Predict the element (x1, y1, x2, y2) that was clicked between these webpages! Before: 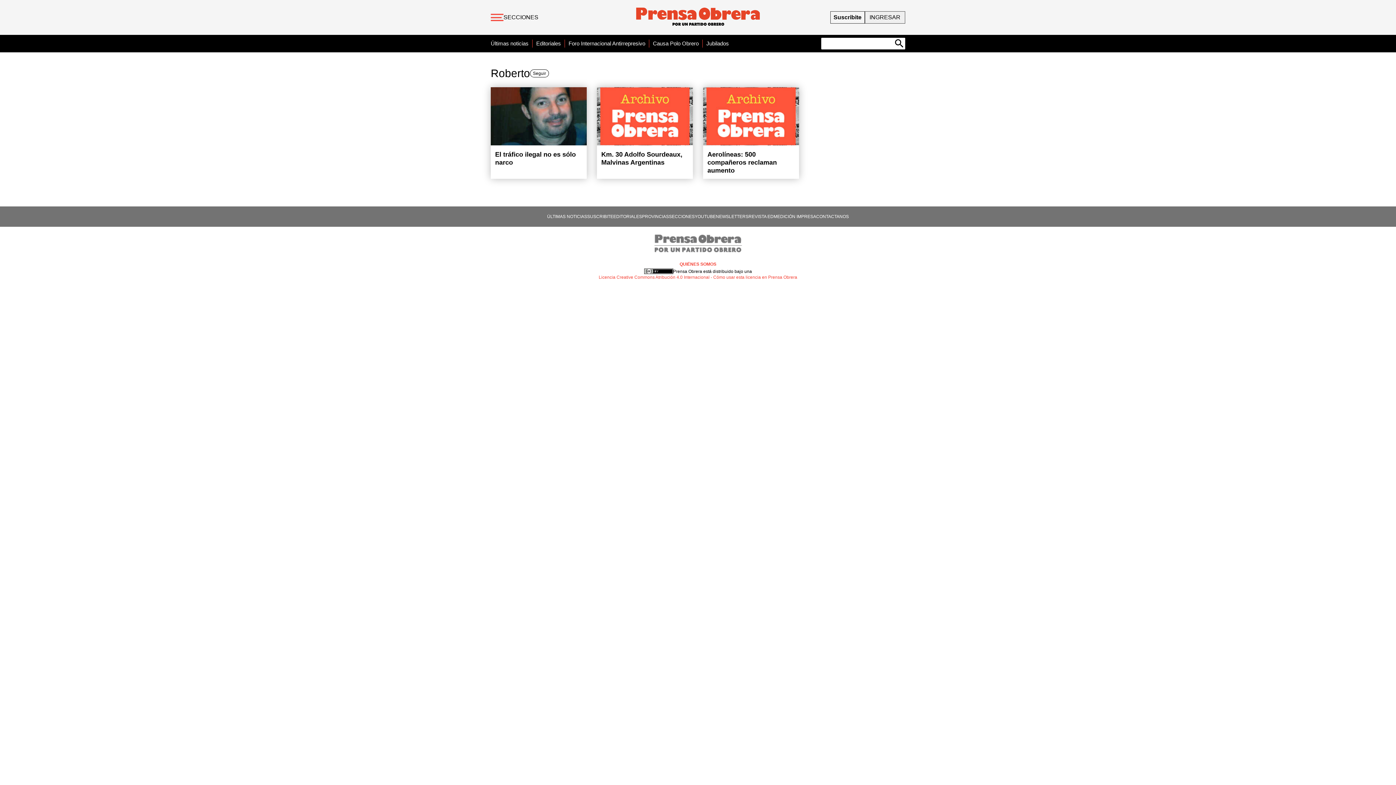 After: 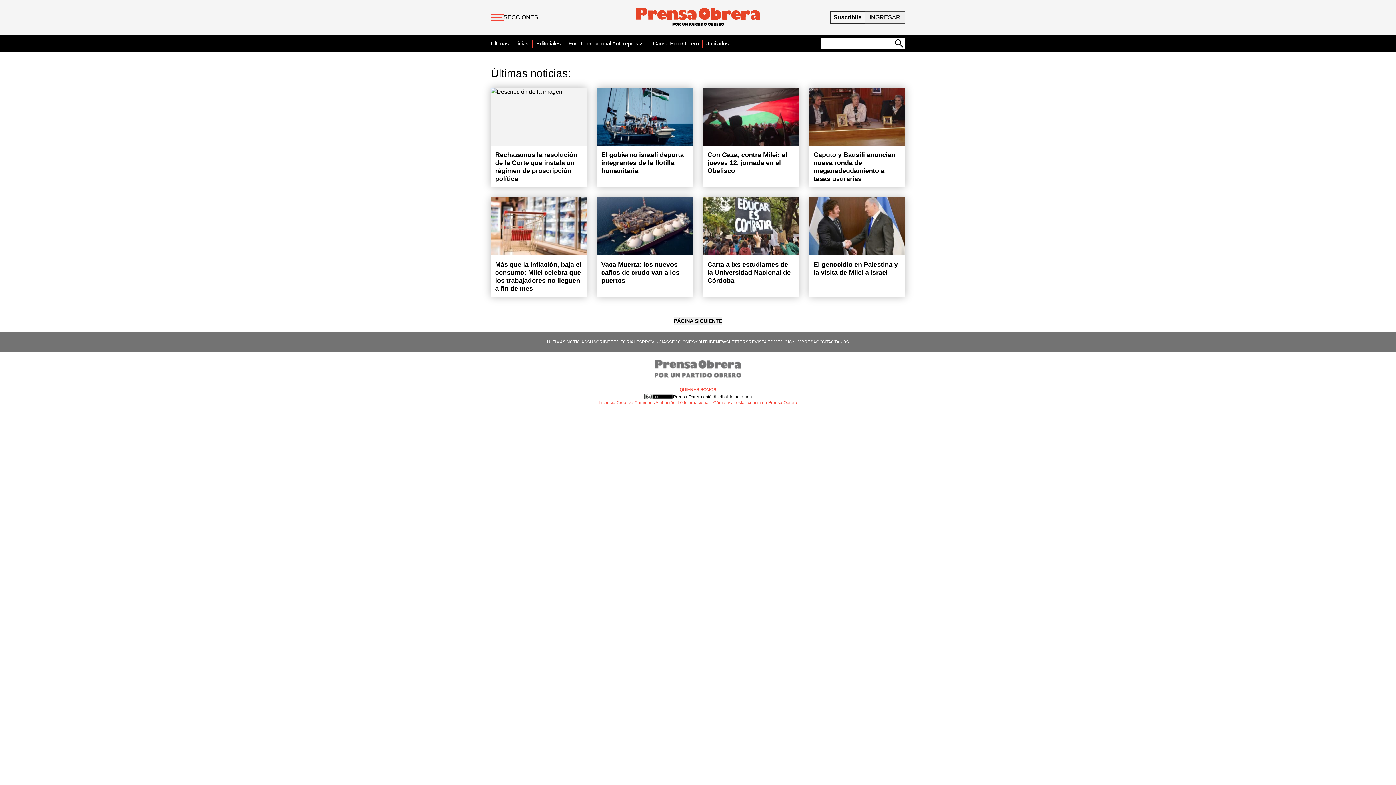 Action: label: Últimas noticias bbox: (490, 39, 528, 47)